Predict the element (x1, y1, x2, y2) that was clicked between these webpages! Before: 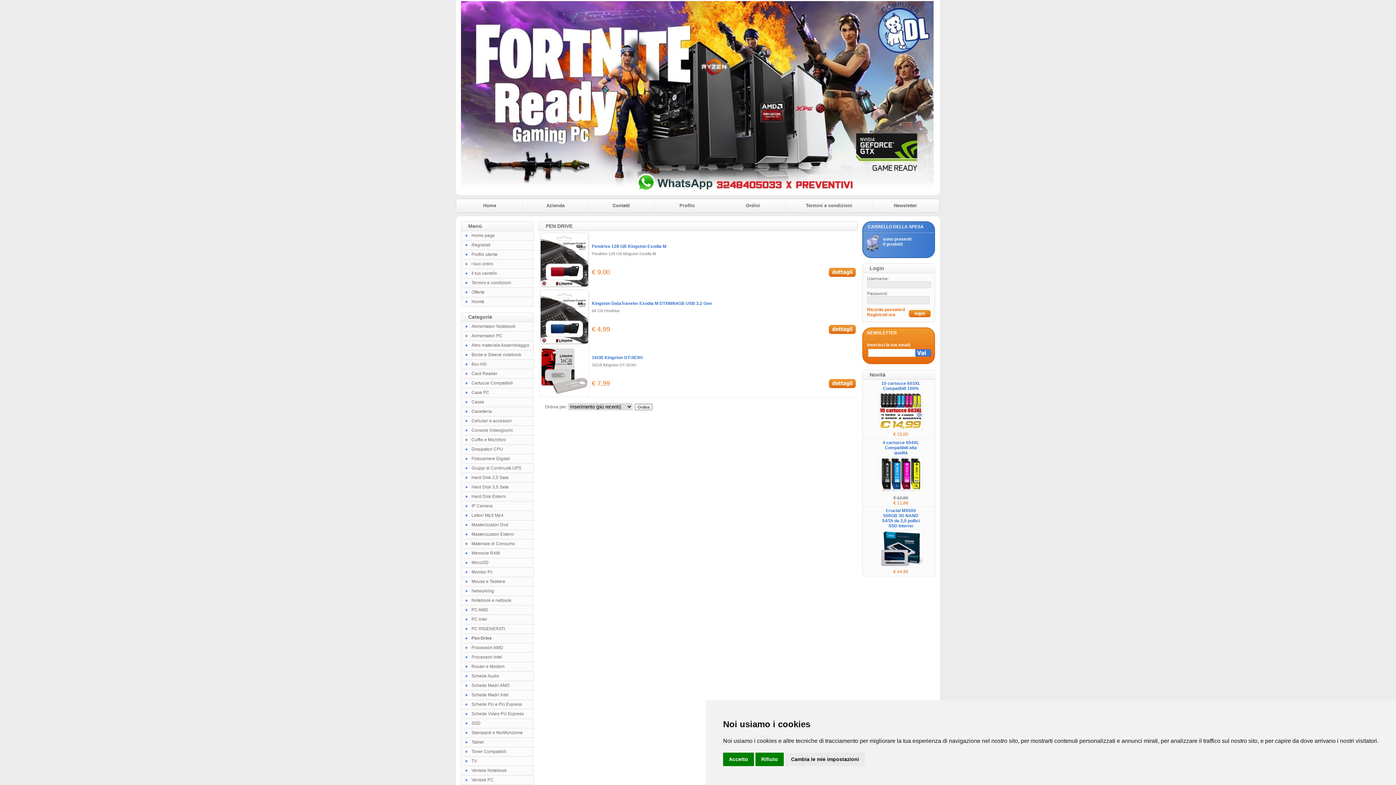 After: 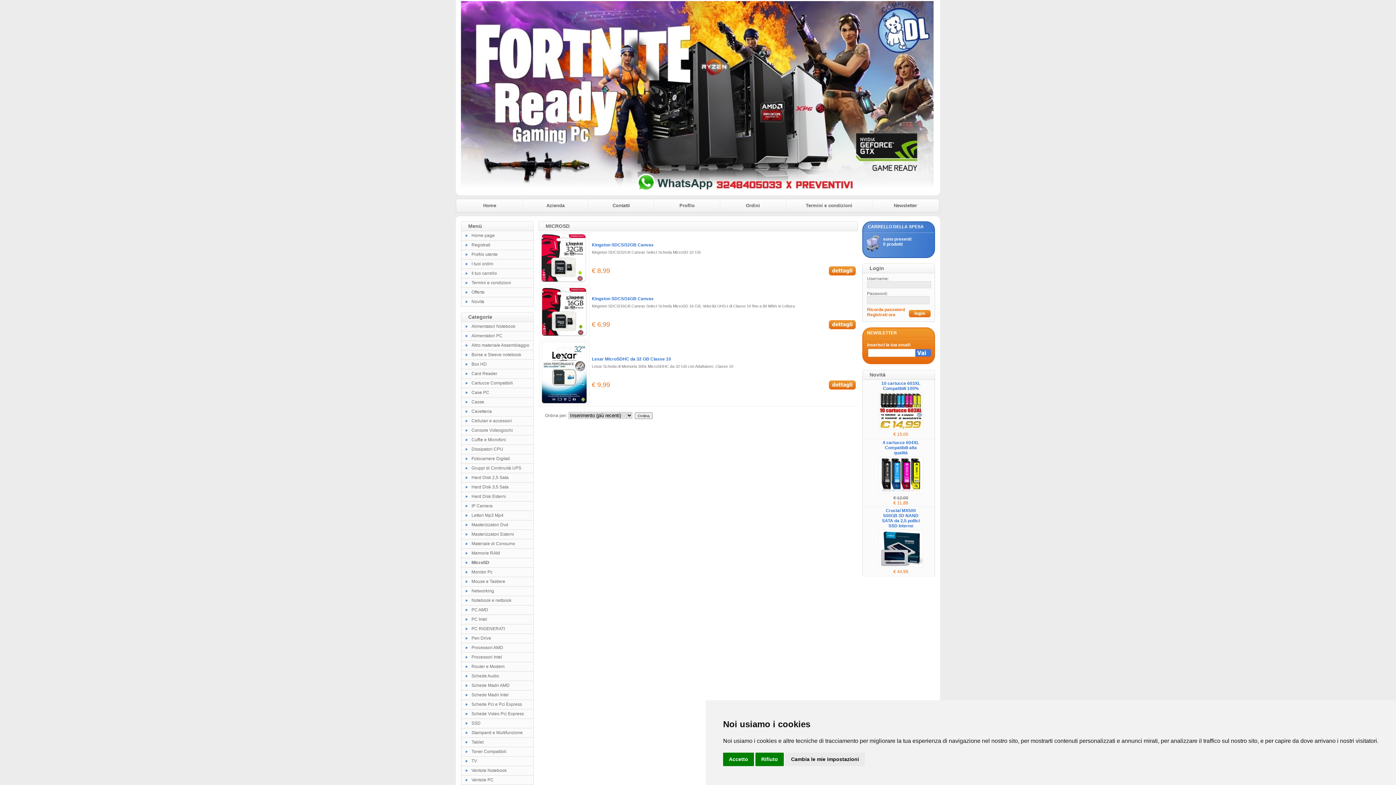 Action: bbox: (471, 560, 488, 565) label: MicroSD